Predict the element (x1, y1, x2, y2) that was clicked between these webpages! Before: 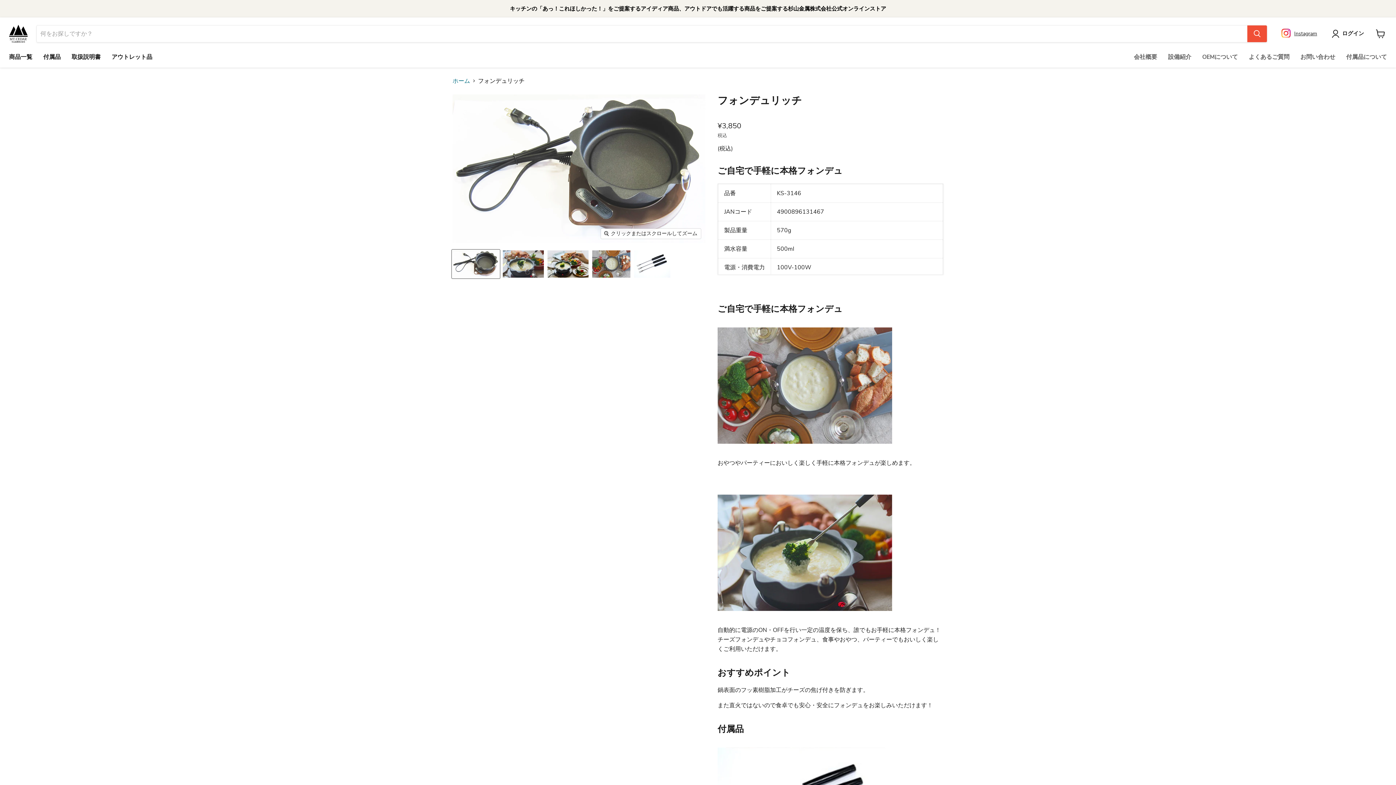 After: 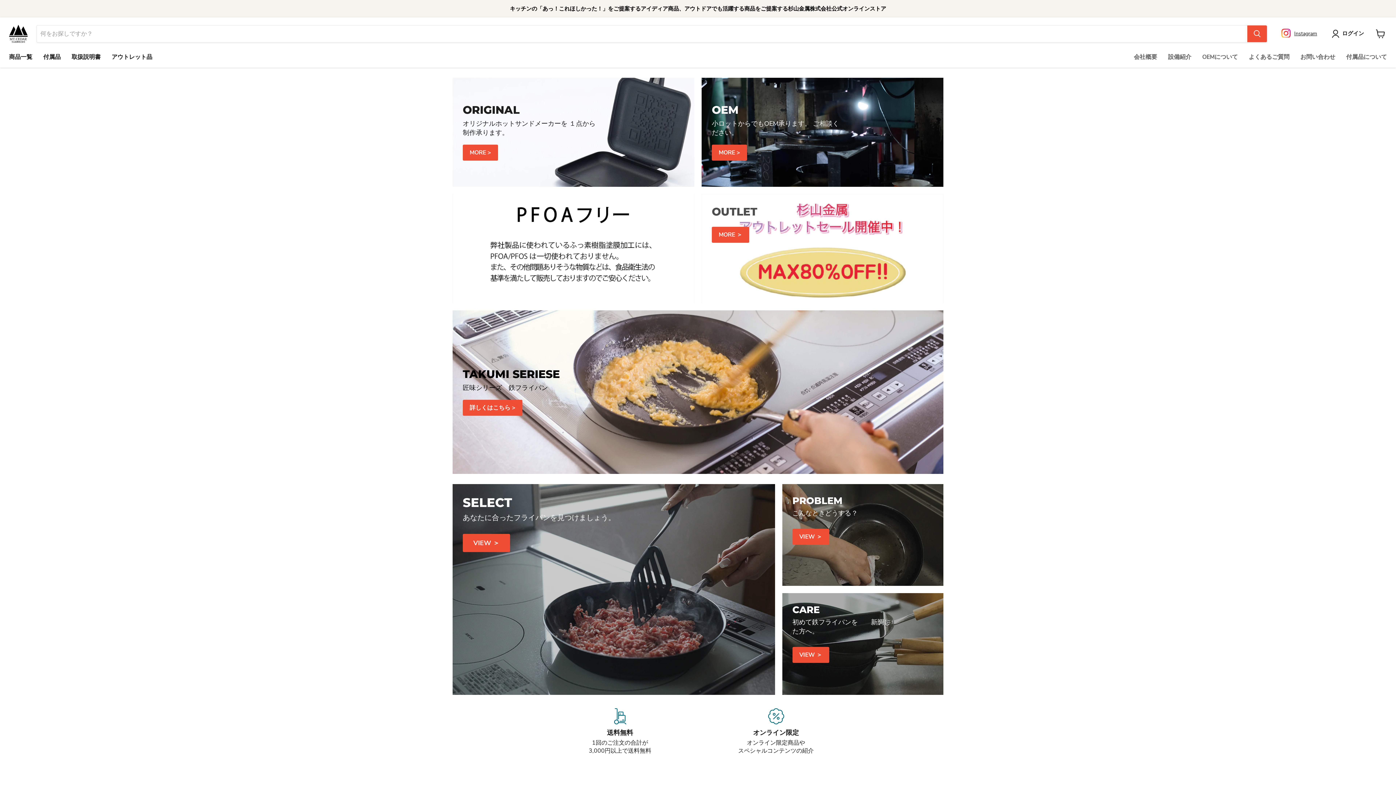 Action: bbox: (9, 24, 27, 42)